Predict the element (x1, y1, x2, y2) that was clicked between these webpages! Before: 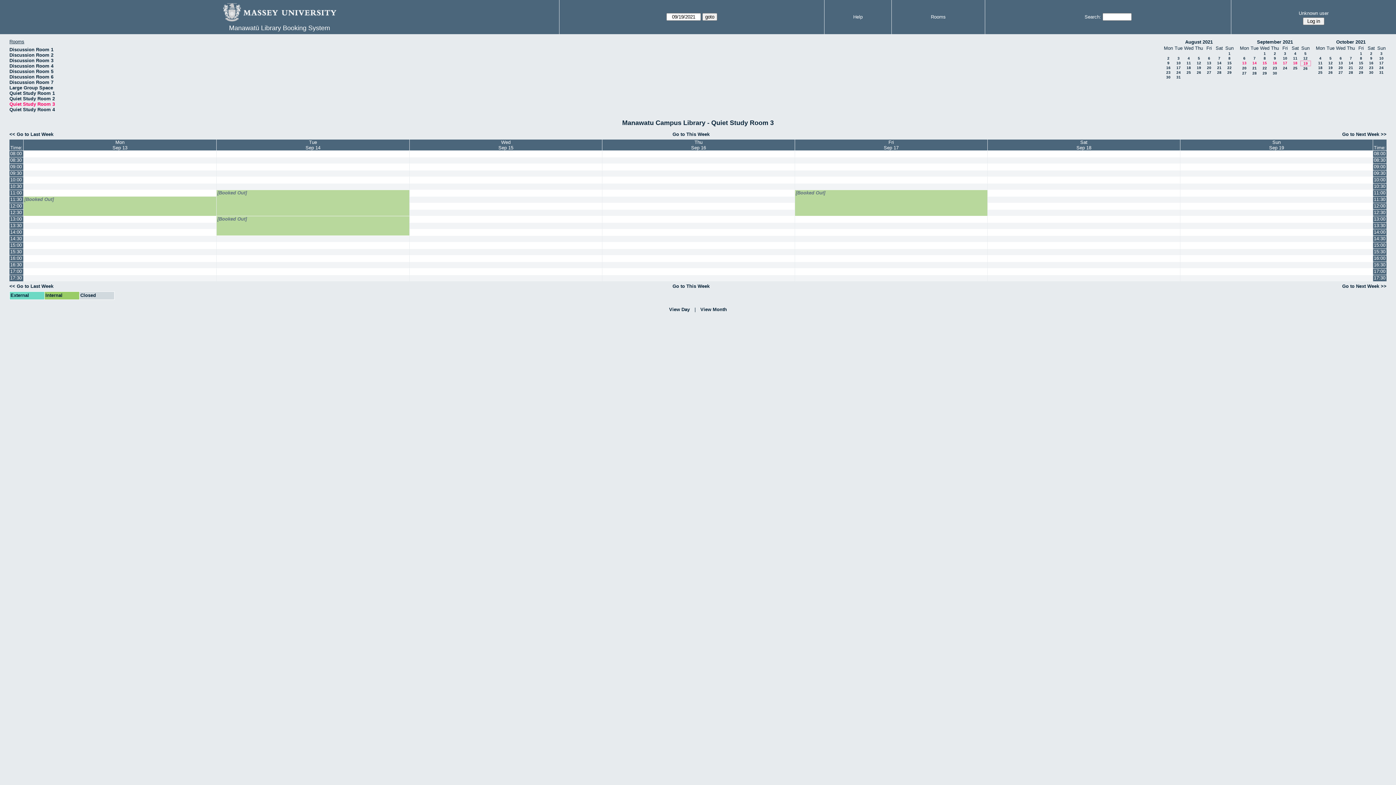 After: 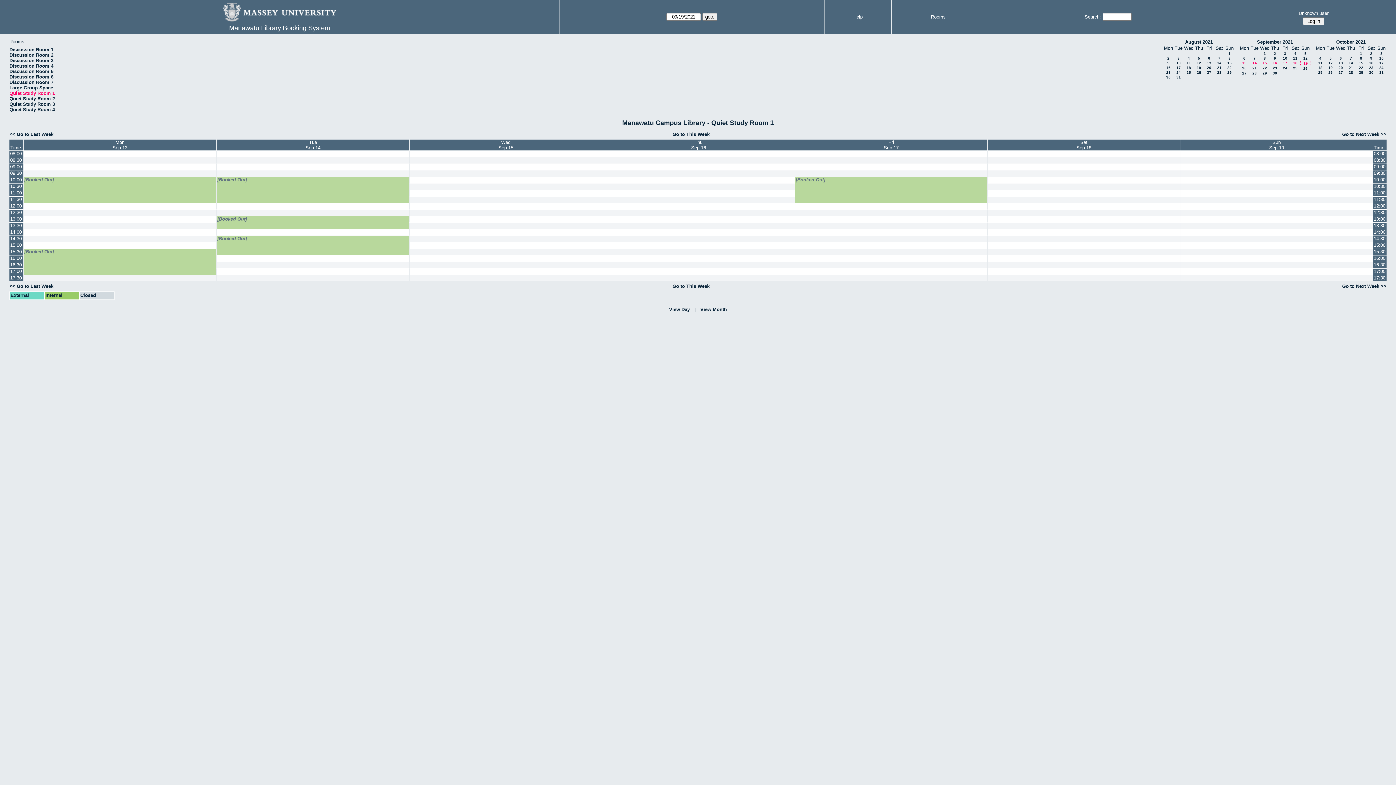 Action: bbox: (9, 90, 54, 95) label: Quiet Study Room 1